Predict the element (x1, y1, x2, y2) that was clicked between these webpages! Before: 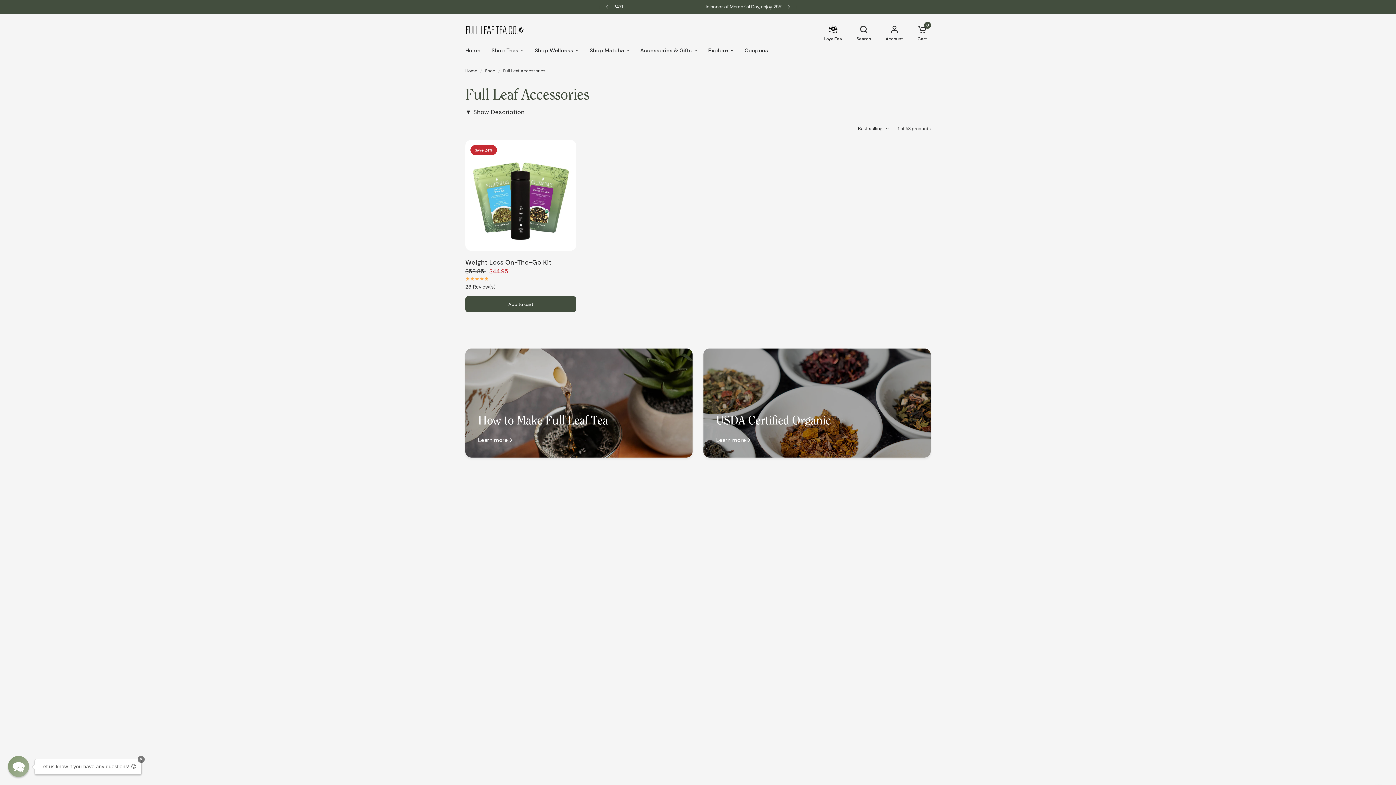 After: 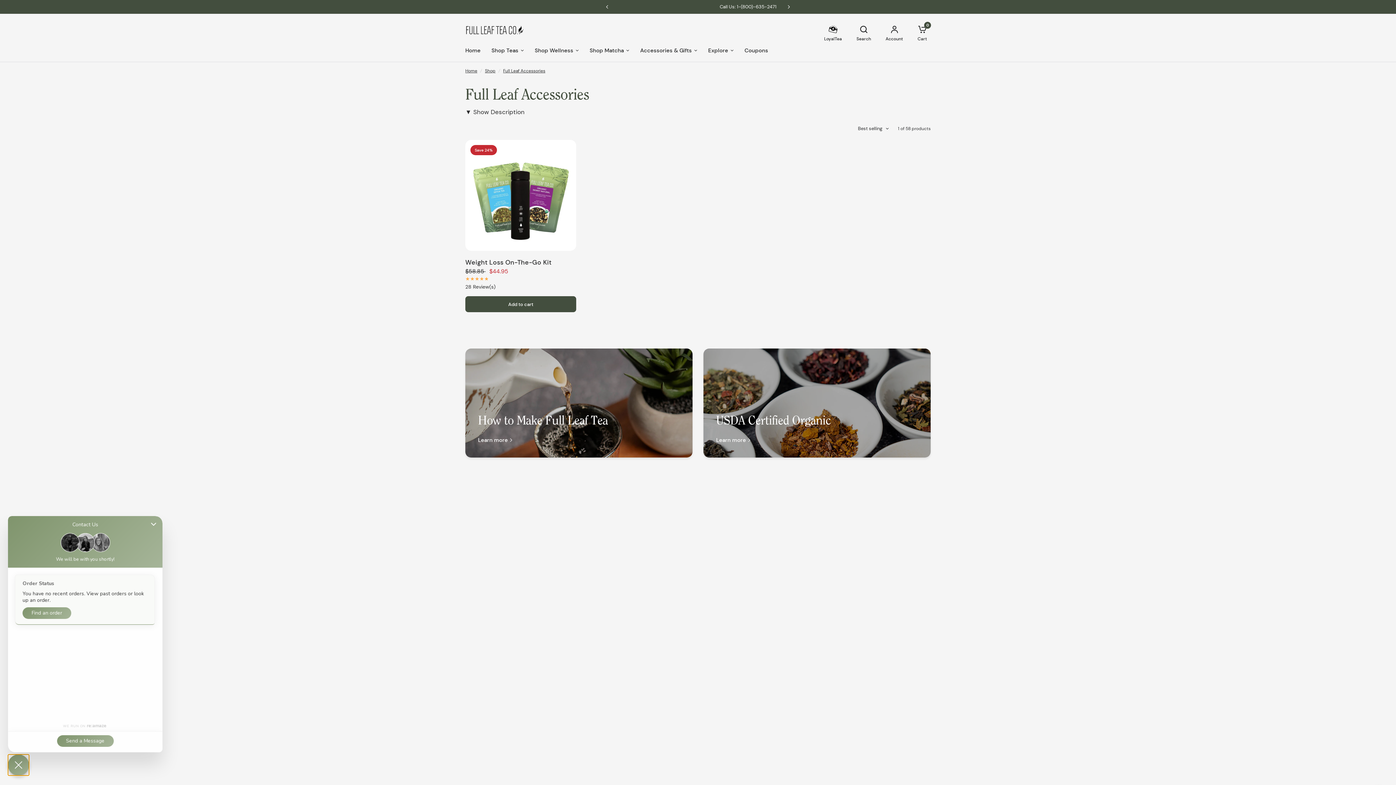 Action: label: Chat widget toggle bbox: (8, 756, 29, 777)